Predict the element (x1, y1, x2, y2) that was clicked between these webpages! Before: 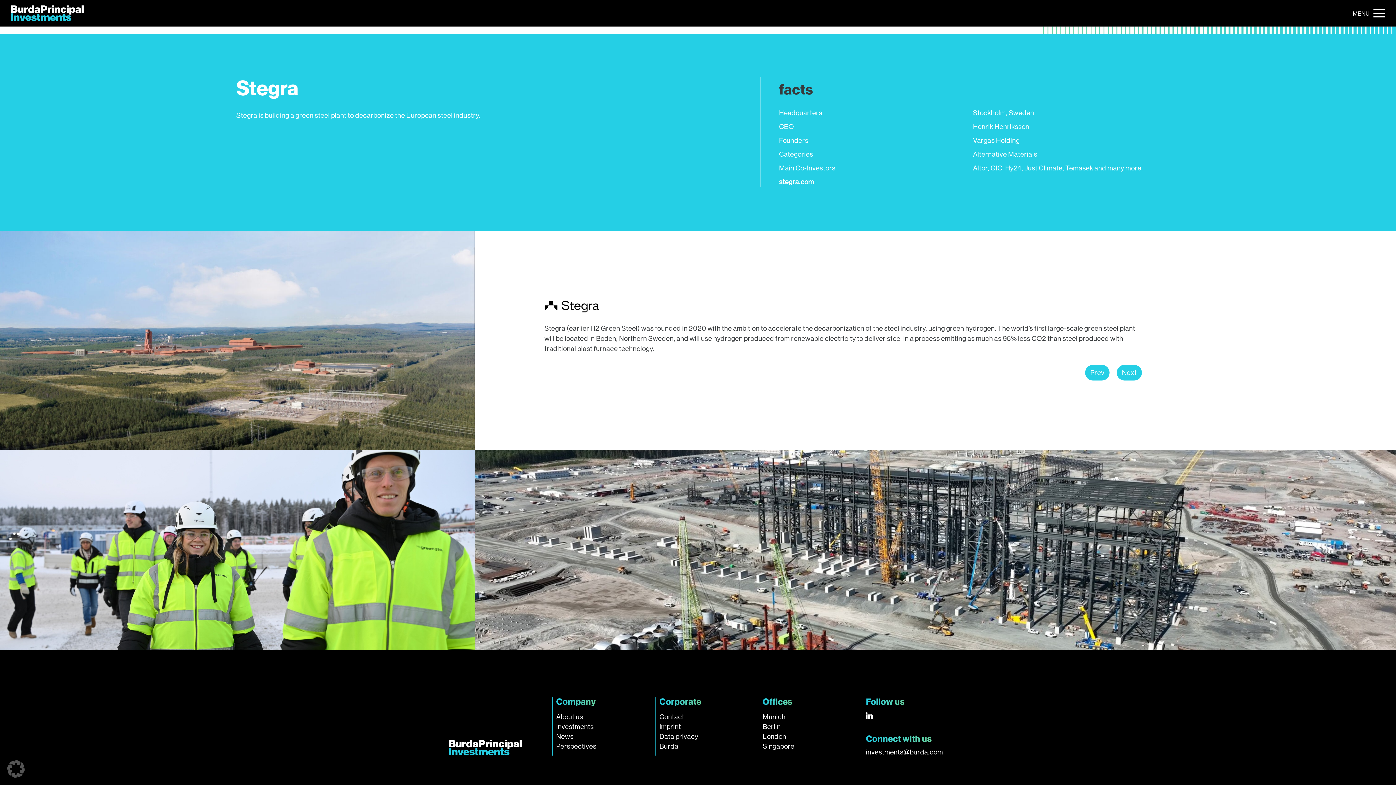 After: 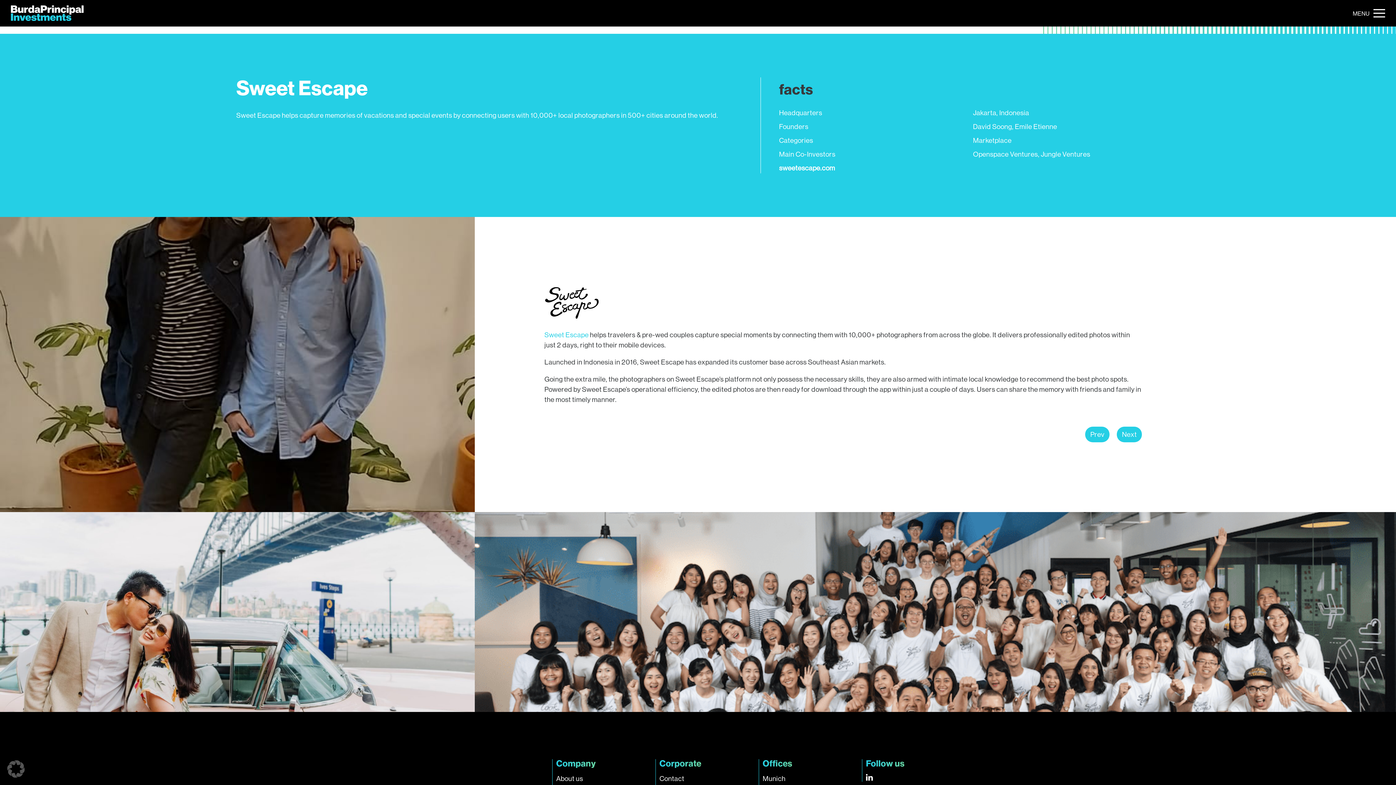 Action: bbox: (1117, 365, 1142, 380) label: Next